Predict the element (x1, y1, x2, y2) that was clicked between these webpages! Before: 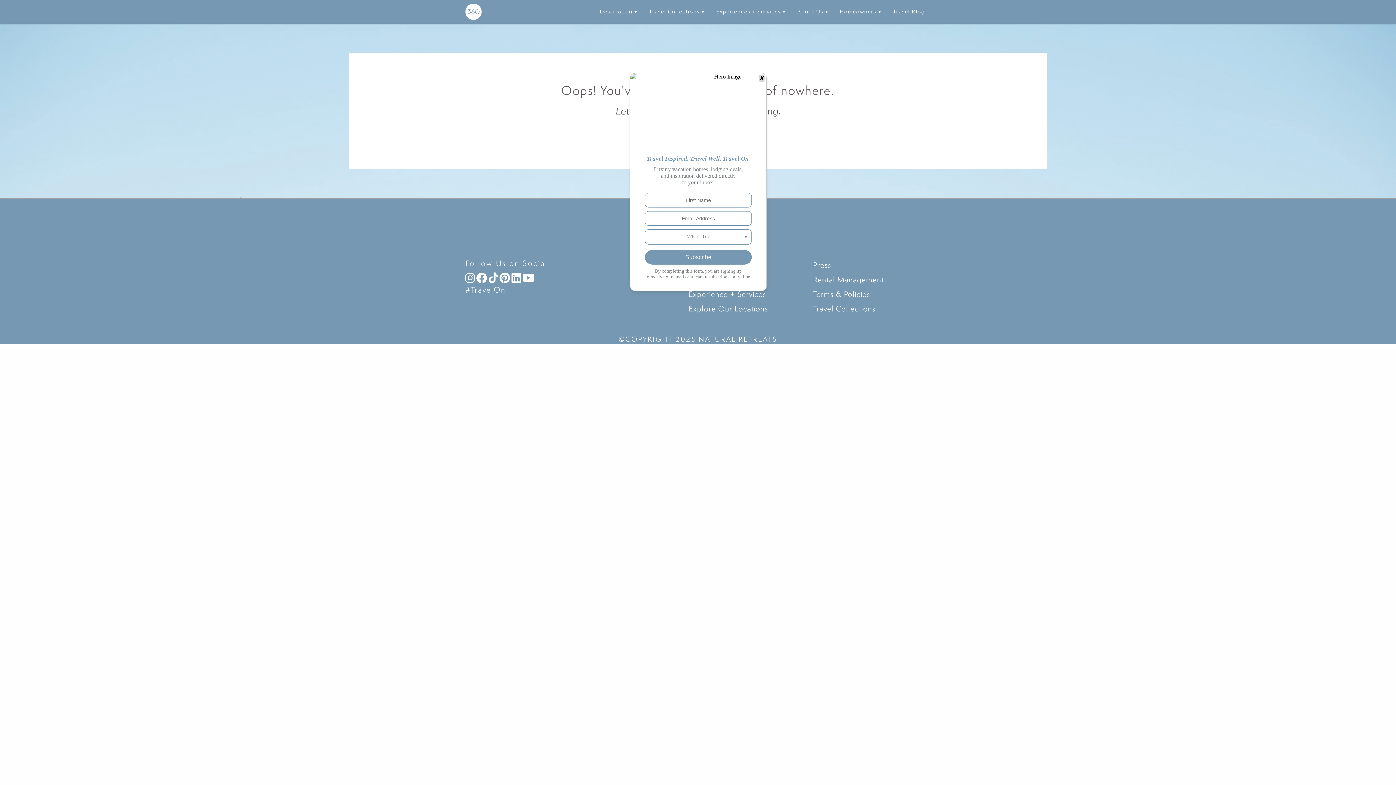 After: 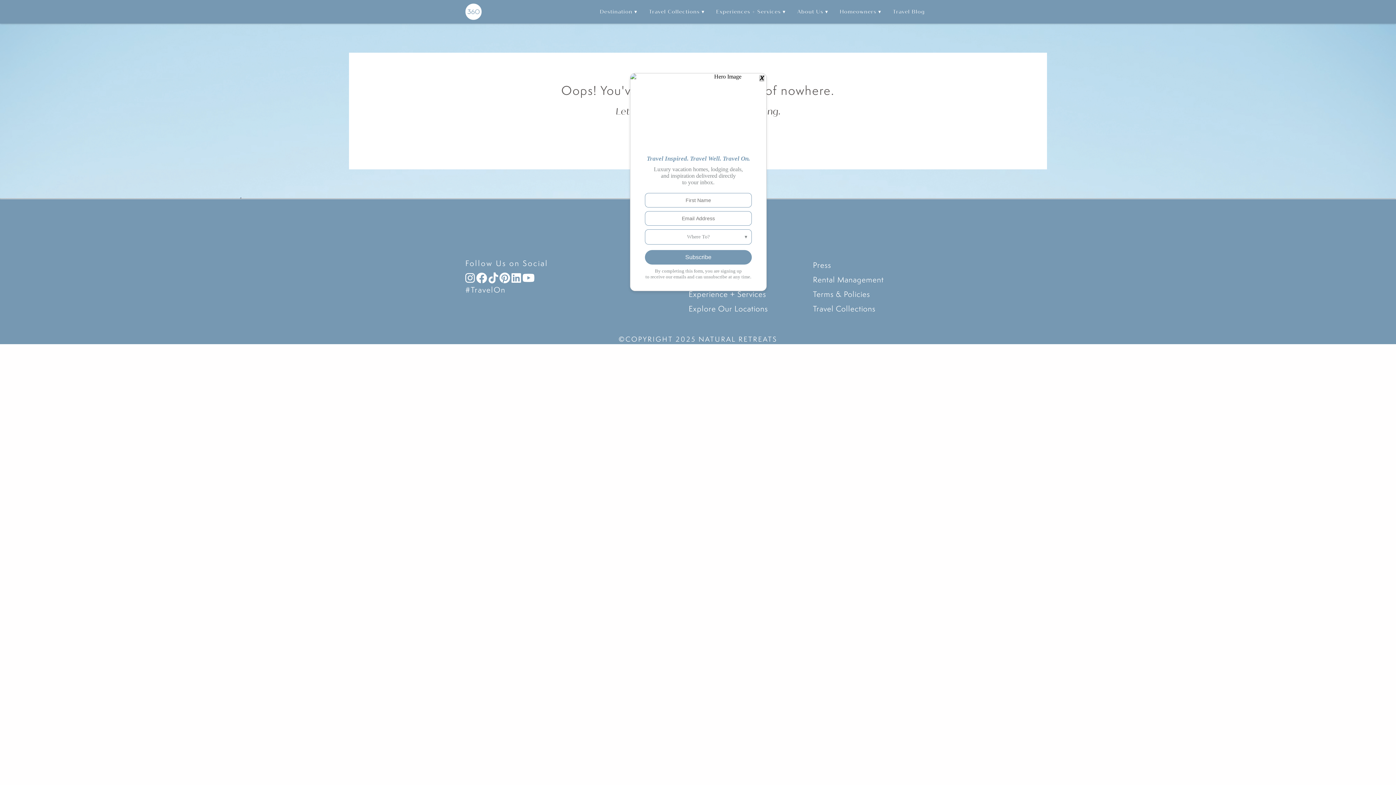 Action: bbox: (522, 272, 534, 283) label: opens in a new tab